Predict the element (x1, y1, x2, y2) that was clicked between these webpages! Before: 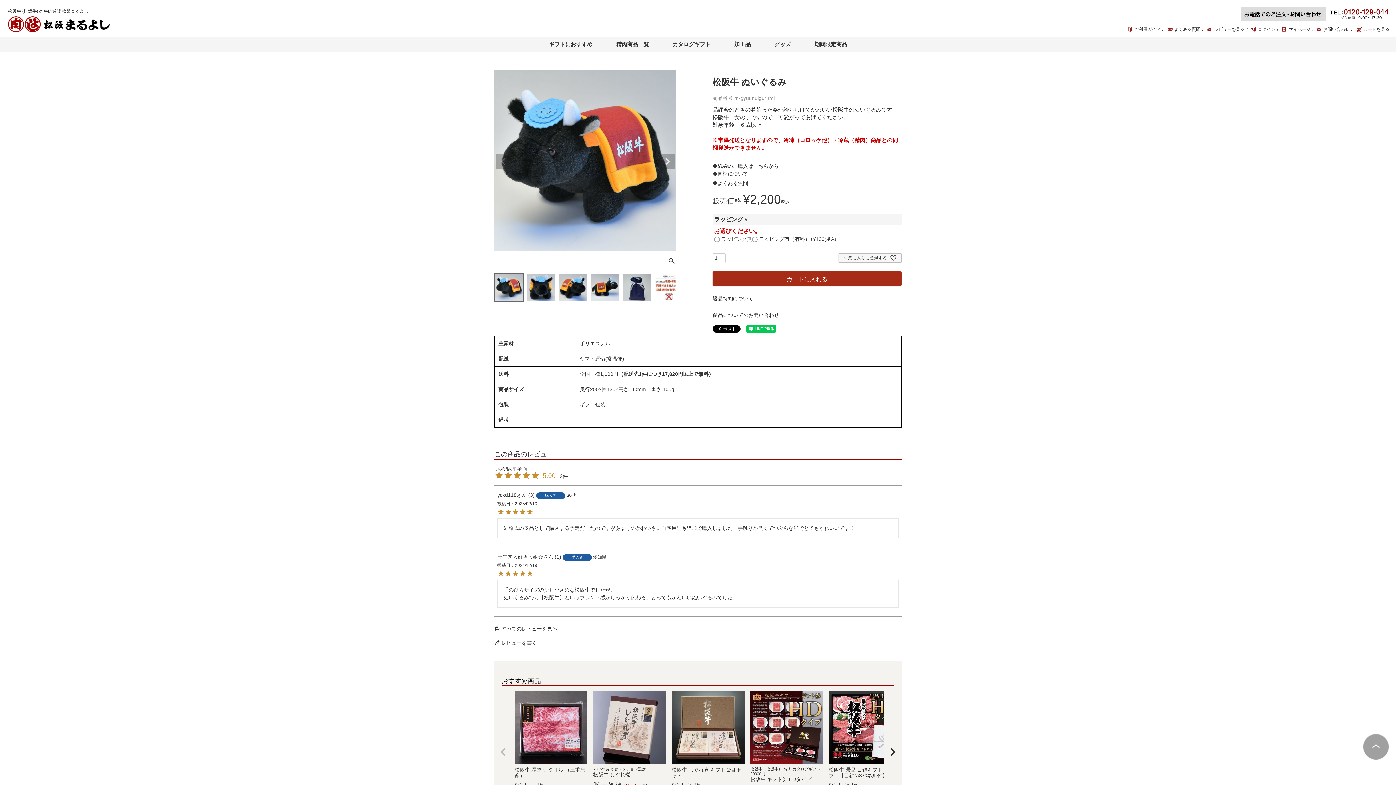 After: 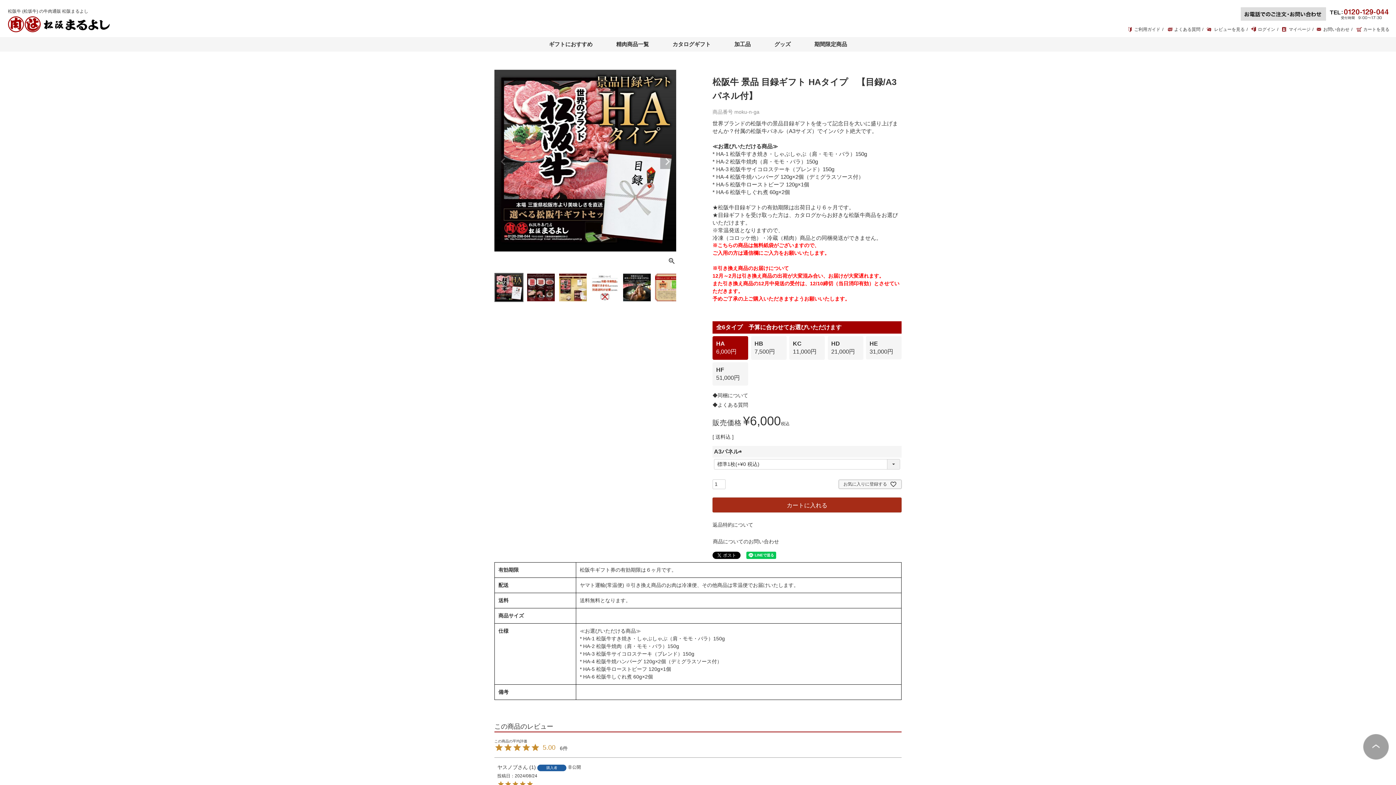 Action: bbox: (829, 691, 901, 764)